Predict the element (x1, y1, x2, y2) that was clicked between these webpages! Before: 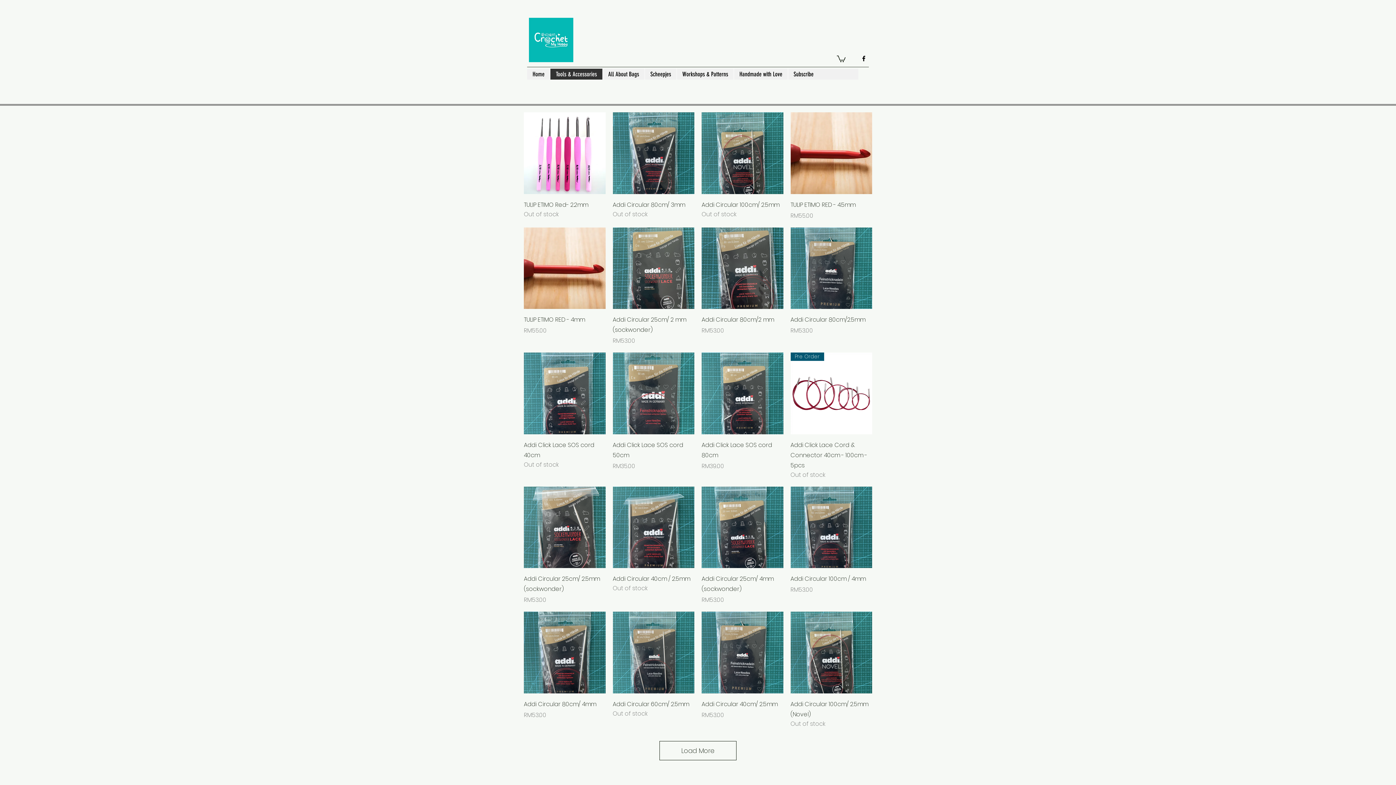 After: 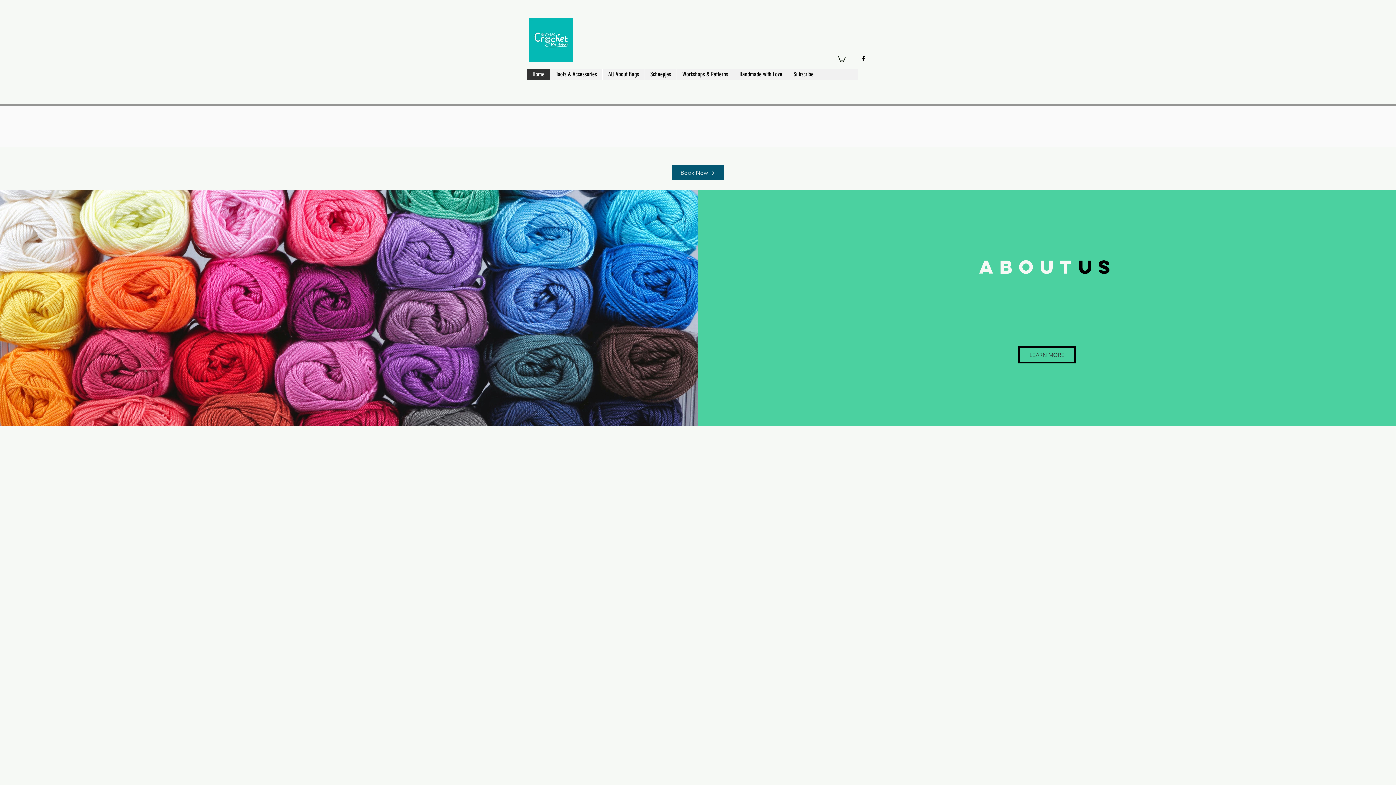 Action: bbox: (527, 68, 550, 79) label: Home